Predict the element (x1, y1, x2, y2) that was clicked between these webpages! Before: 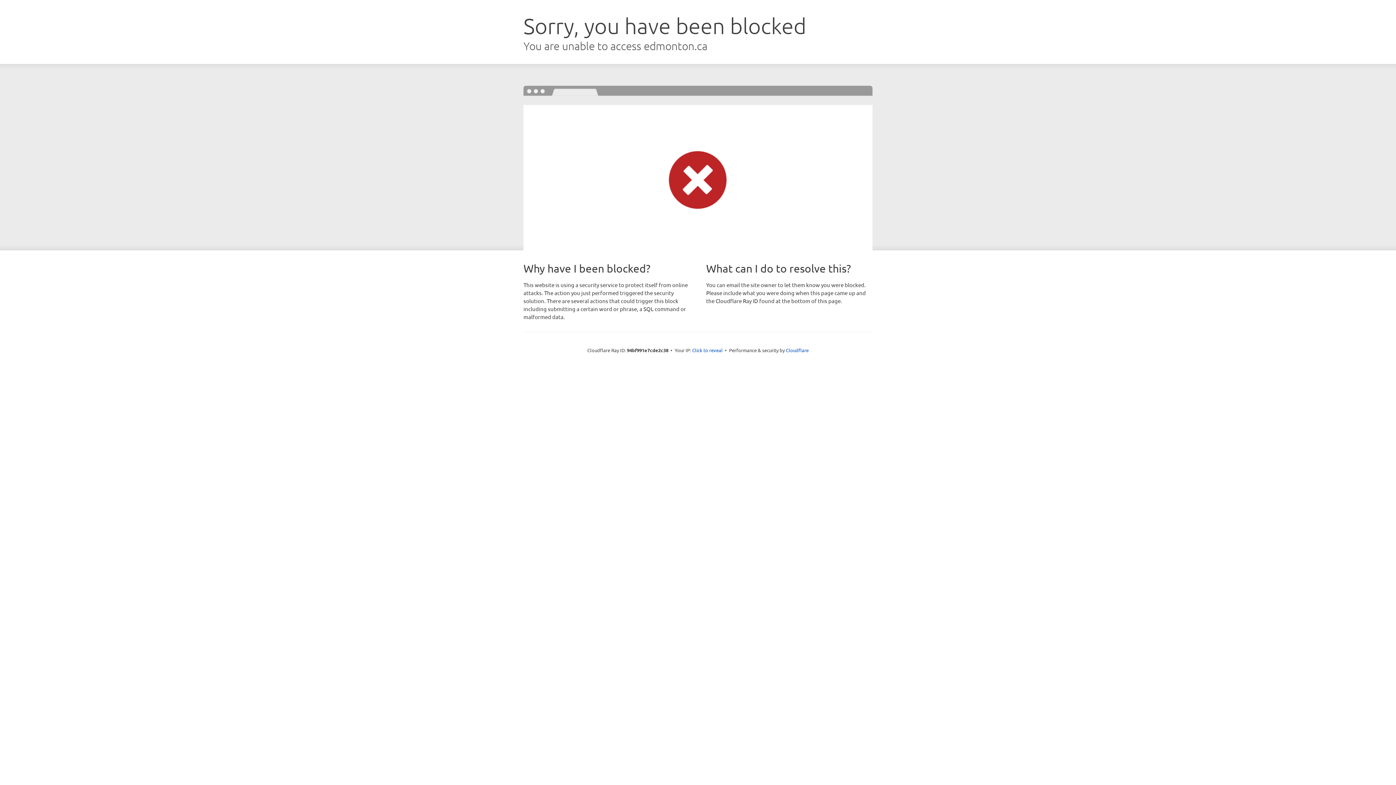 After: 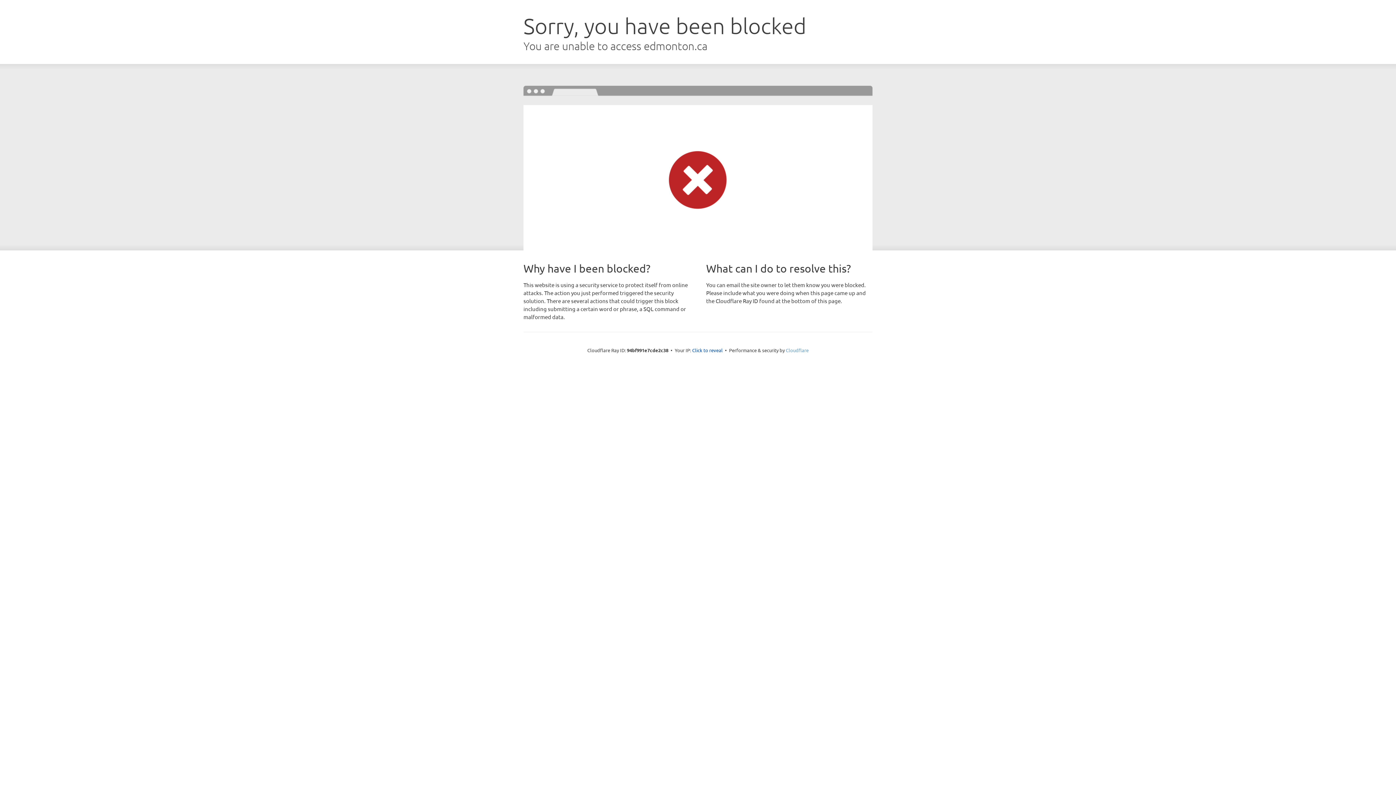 Action: bbox: (786, 347, 808, 353) label: Cloudflare